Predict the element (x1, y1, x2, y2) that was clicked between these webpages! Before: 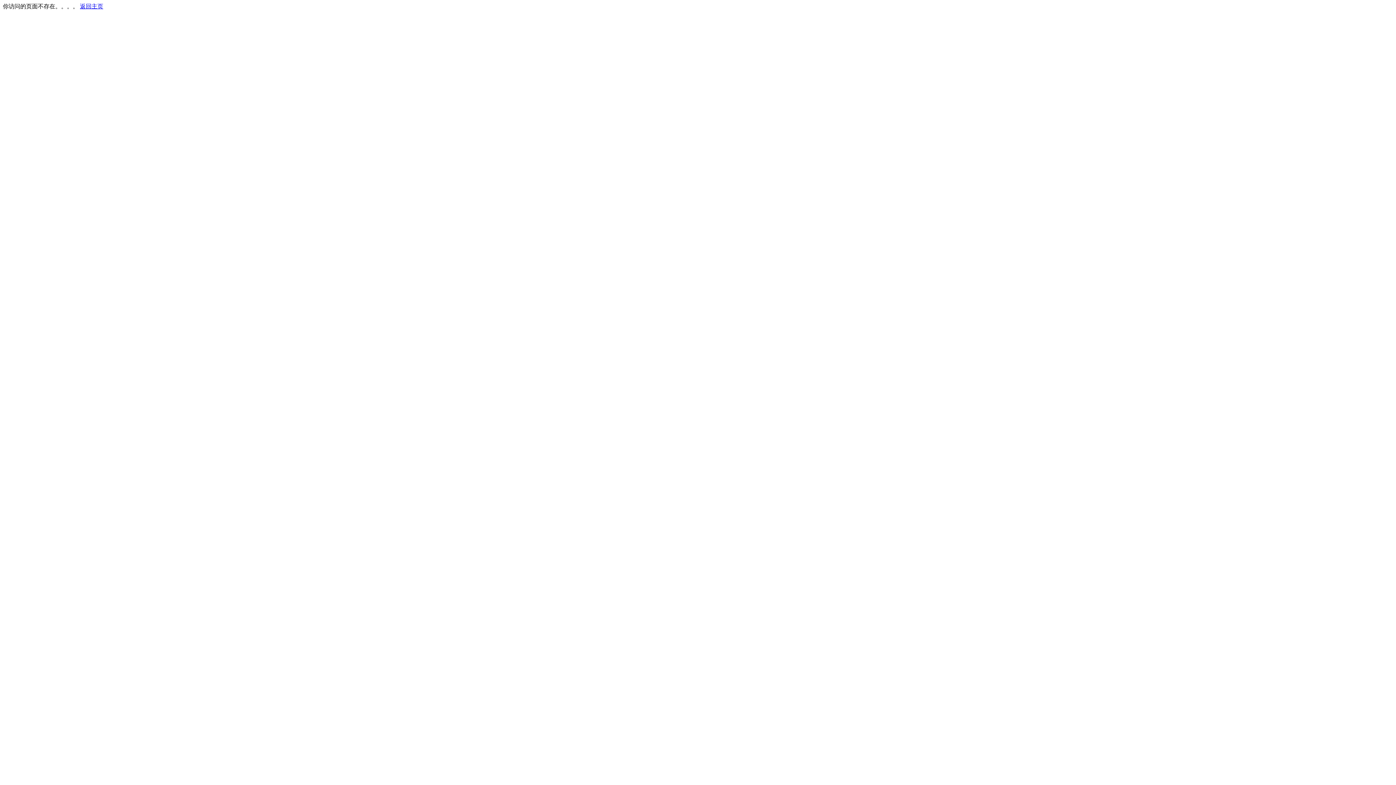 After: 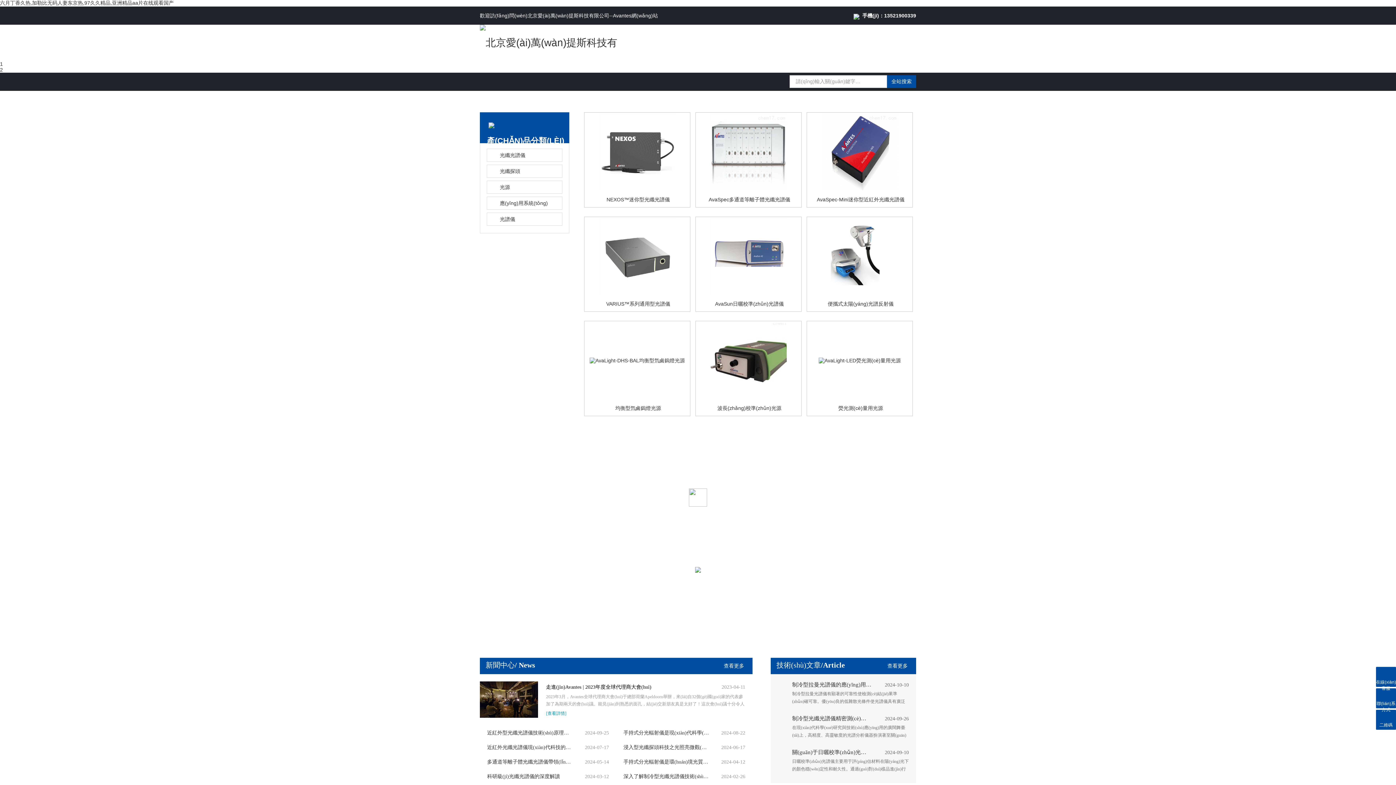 Action: bbox: (80, 3, 103, 9) label: 返回主页